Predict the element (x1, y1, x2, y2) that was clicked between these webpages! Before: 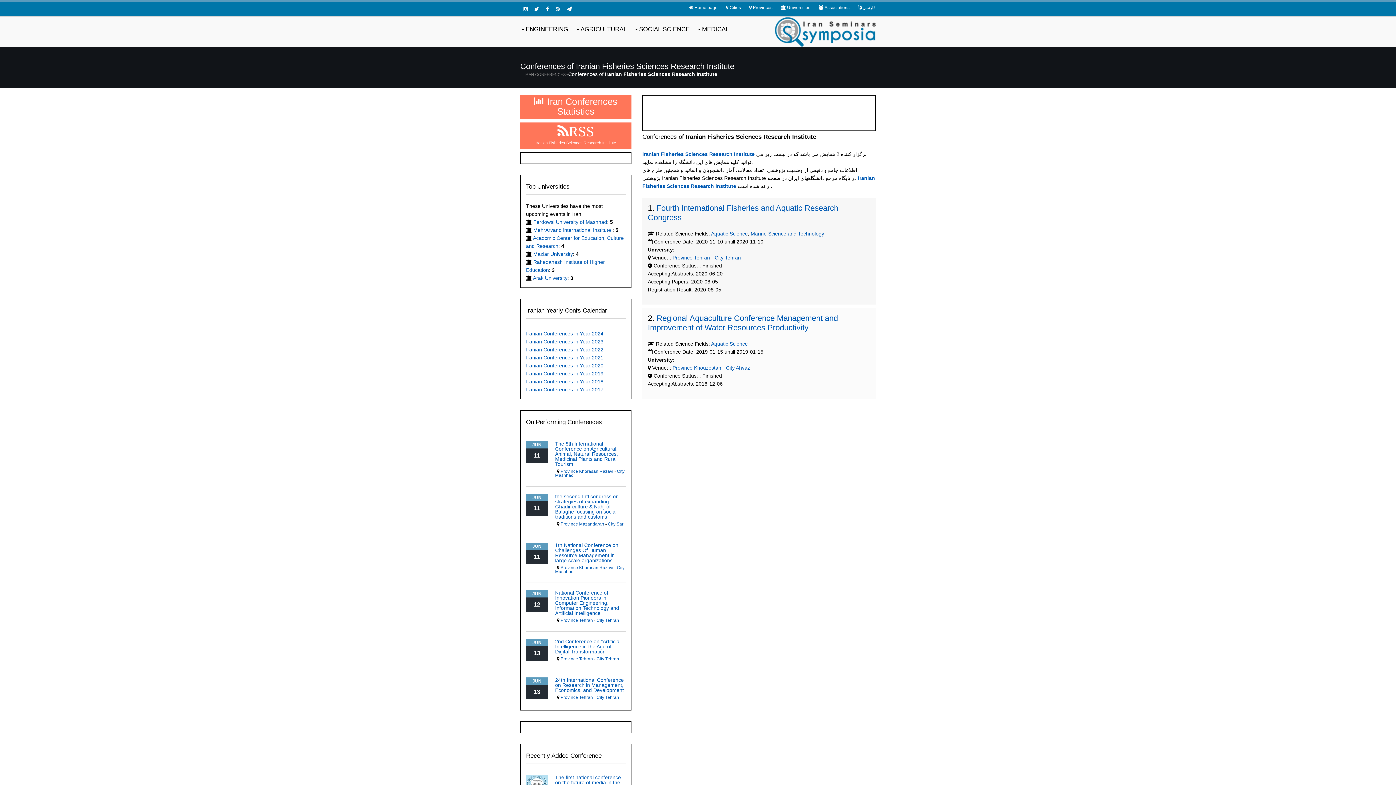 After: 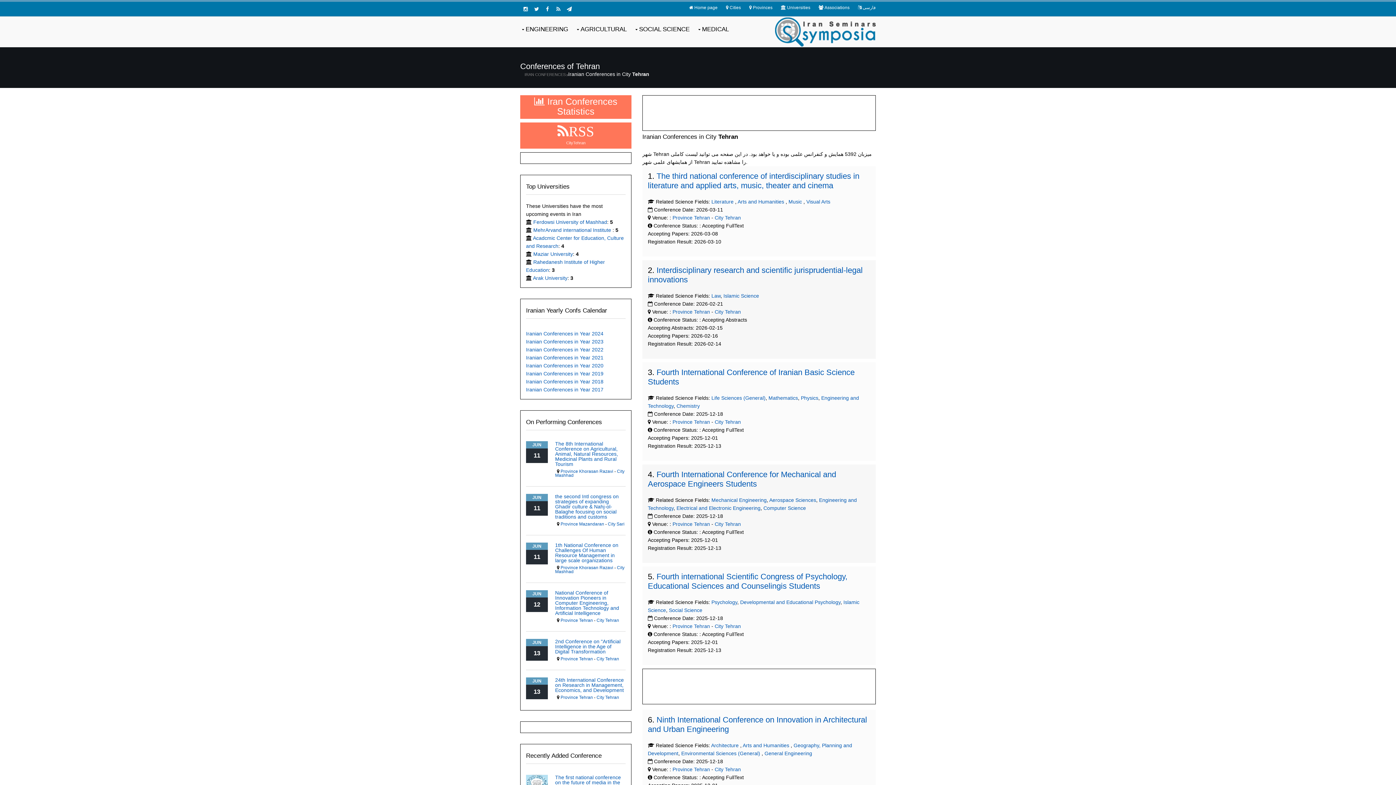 Action: bbox: (596, 695, 619, 700) label: City Tehran